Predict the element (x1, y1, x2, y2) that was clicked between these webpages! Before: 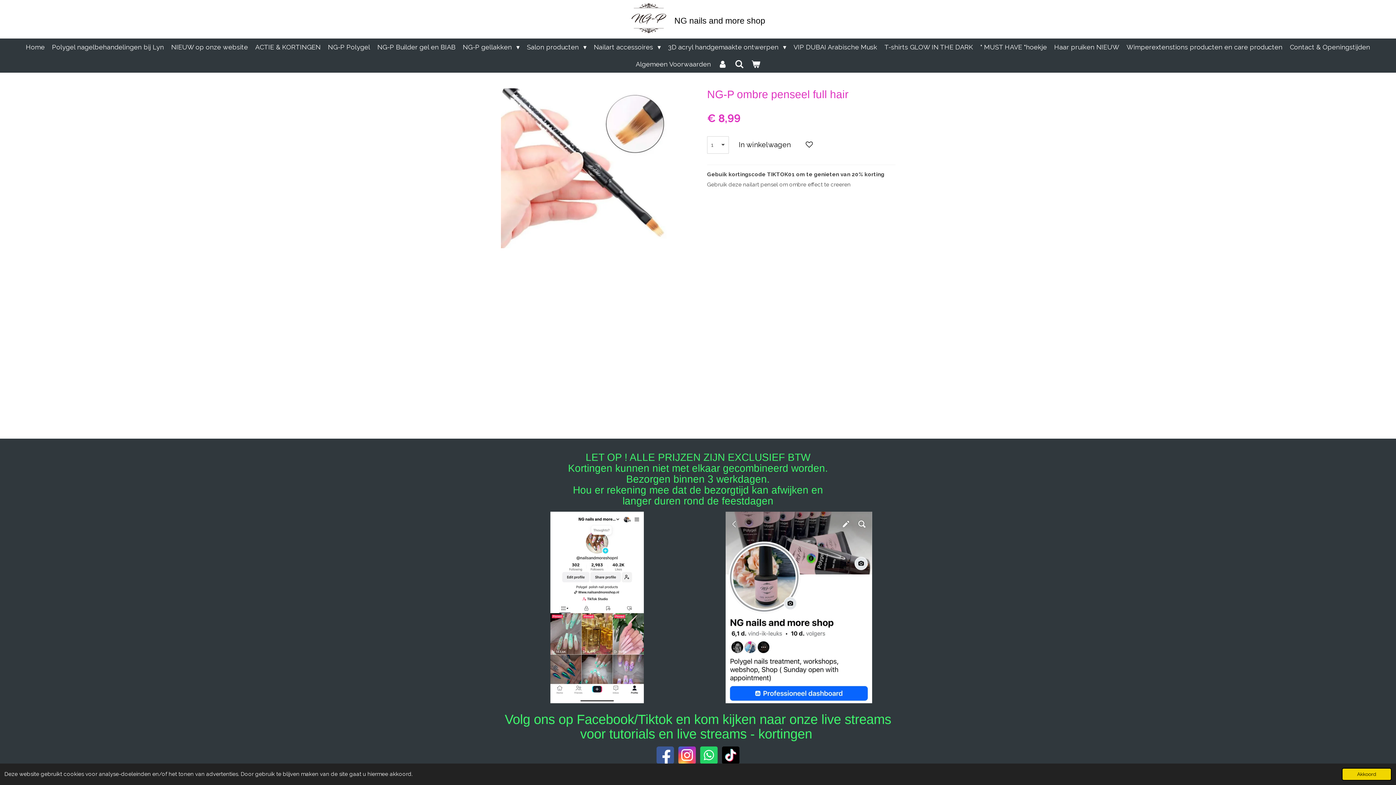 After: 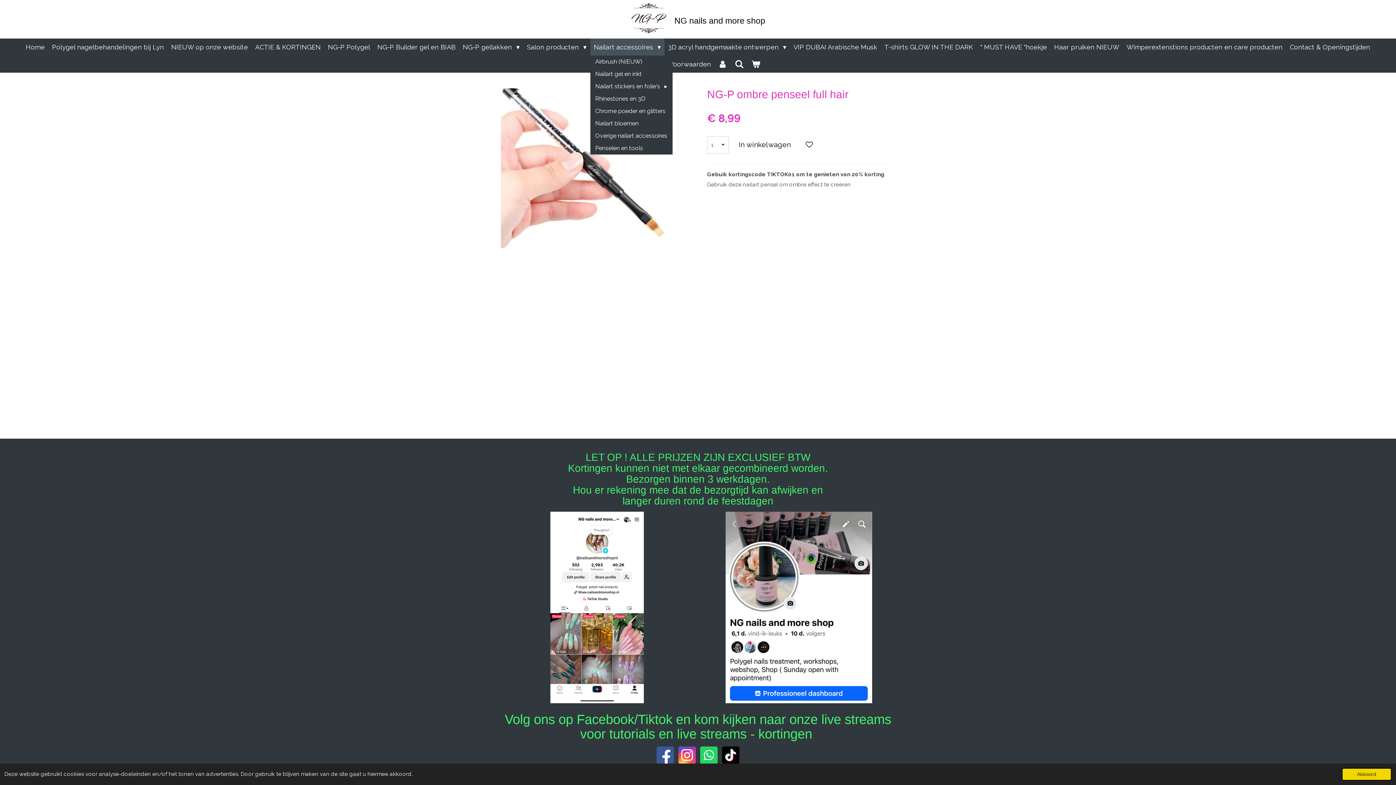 Action: bbox: (590, 38, 664, 55) label: Nailart accessoires 